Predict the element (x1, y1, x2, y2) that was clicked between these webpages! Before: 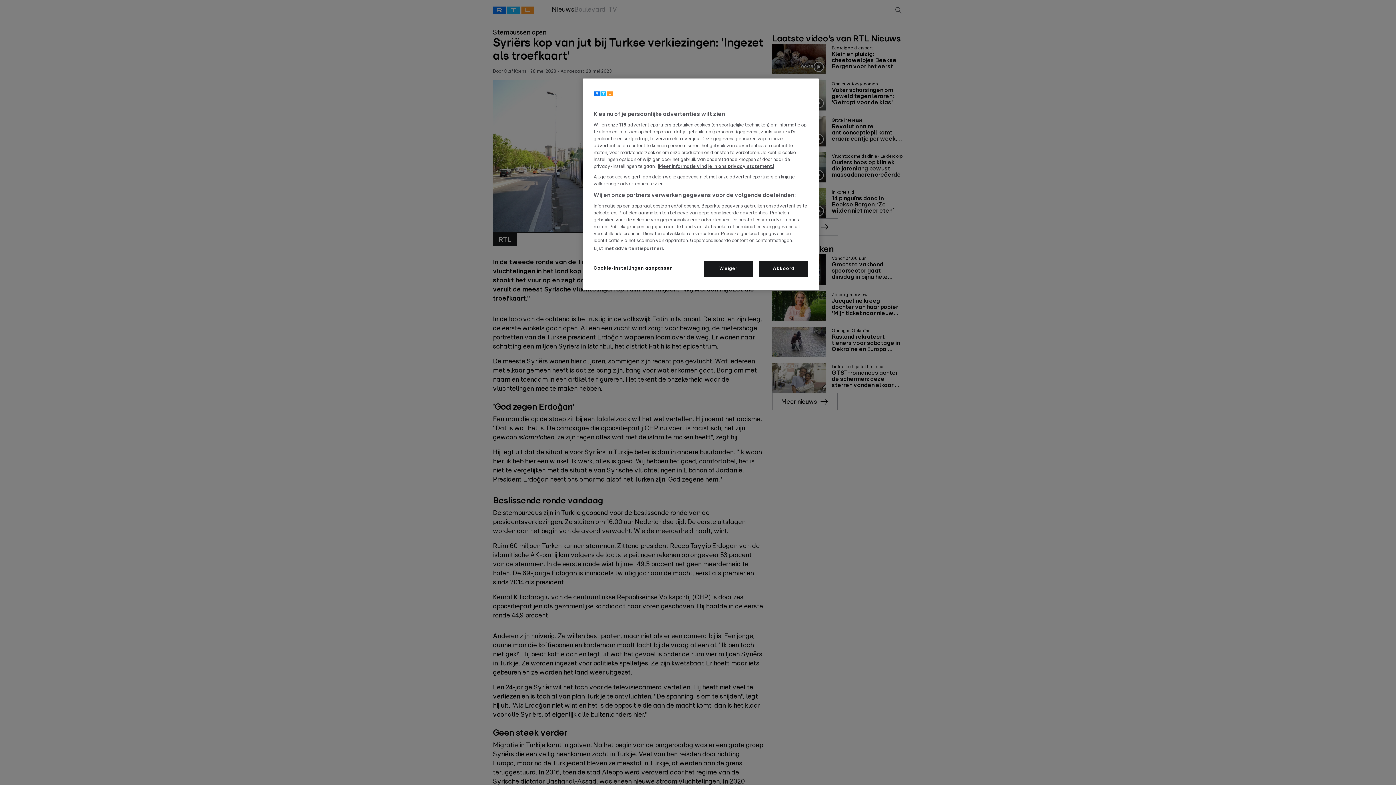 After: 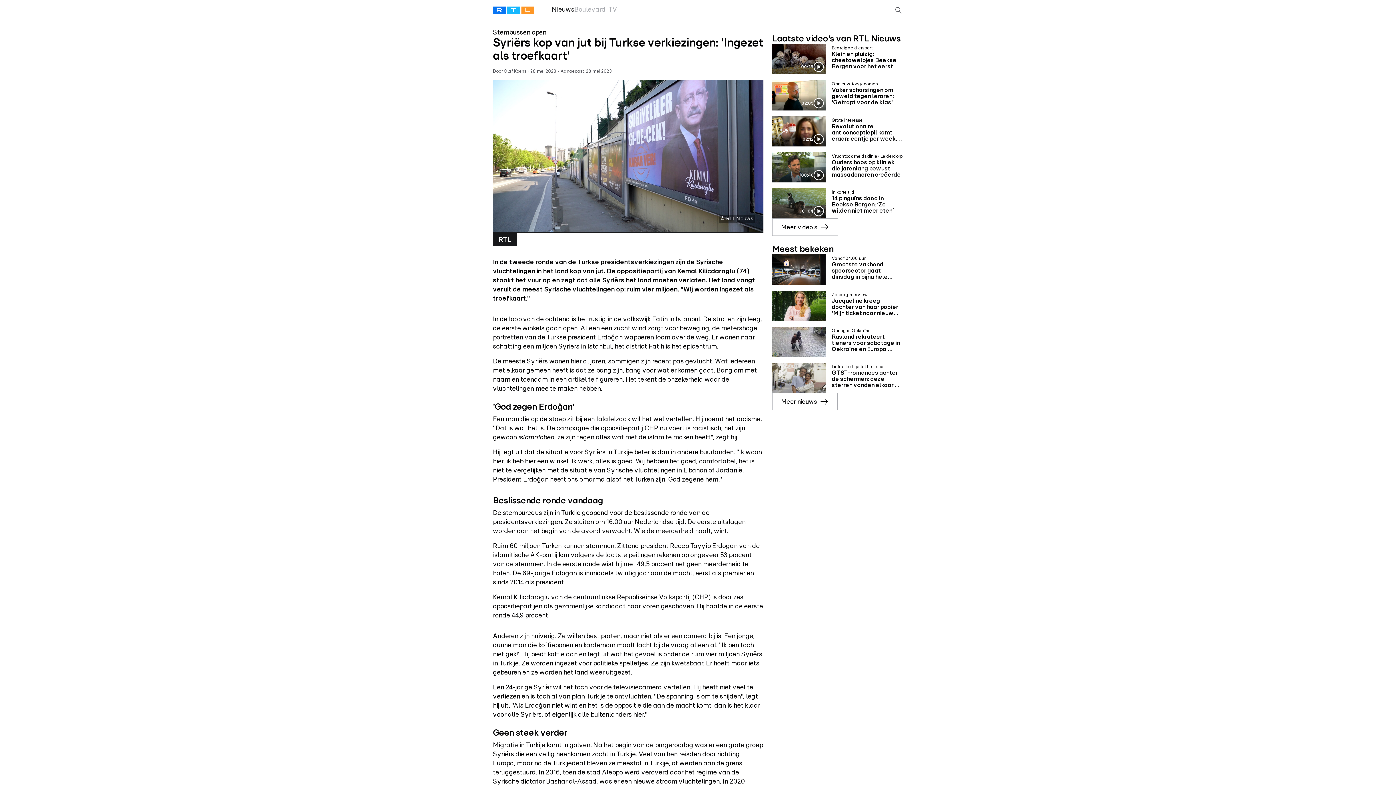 Action: bbox: (704, 261, 753, 277) label: Weiger